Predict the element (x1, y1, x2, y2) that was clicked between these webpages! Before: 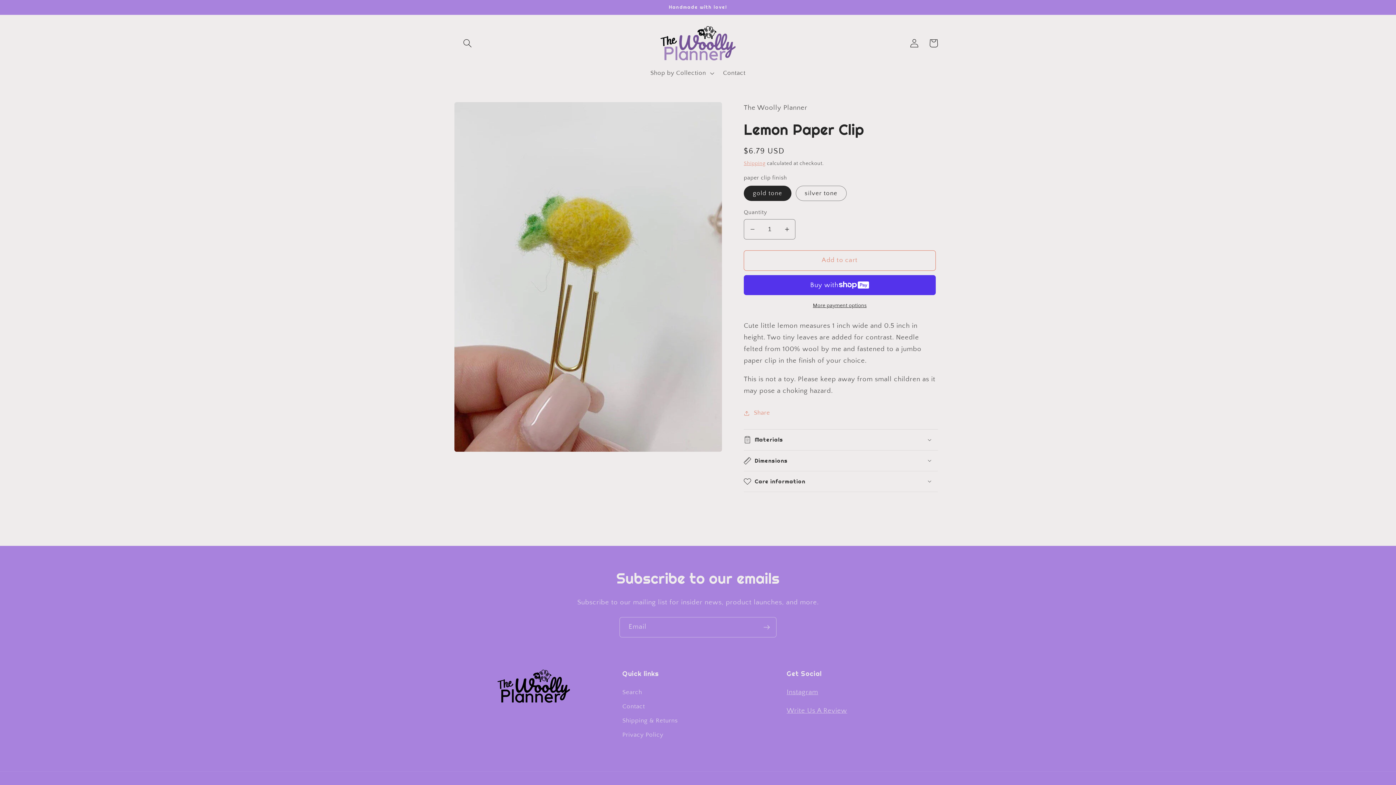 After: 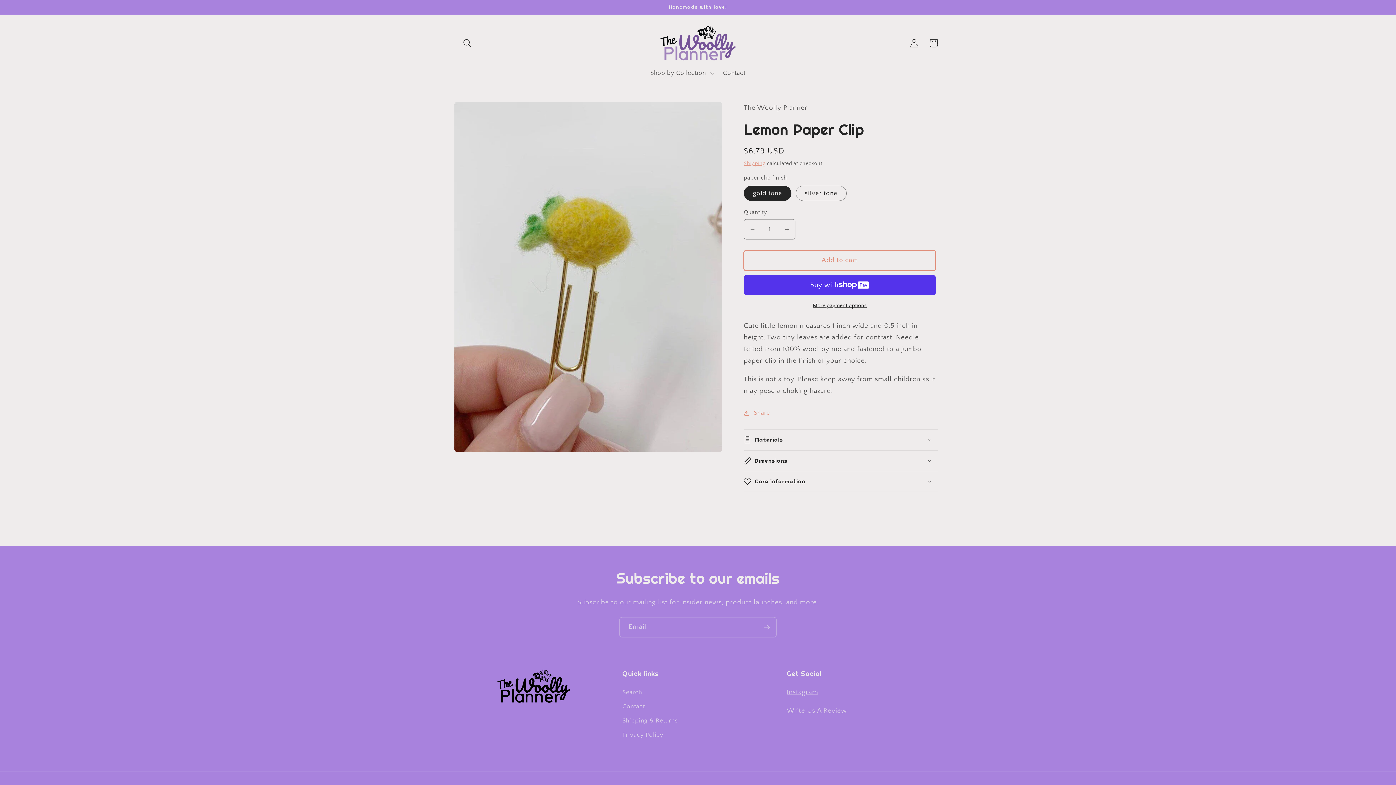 Action: bbox: (744, 250, 936, 270) label: Add to cart